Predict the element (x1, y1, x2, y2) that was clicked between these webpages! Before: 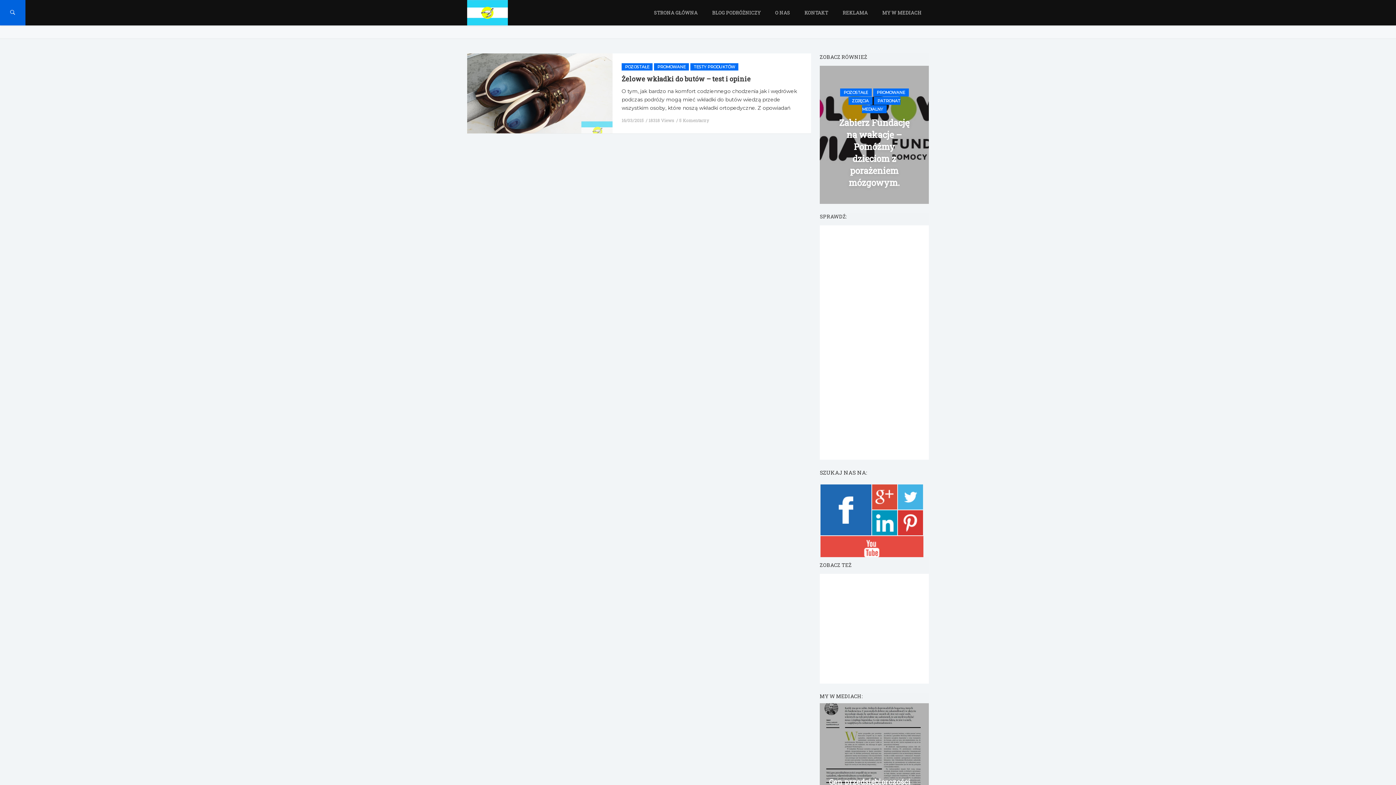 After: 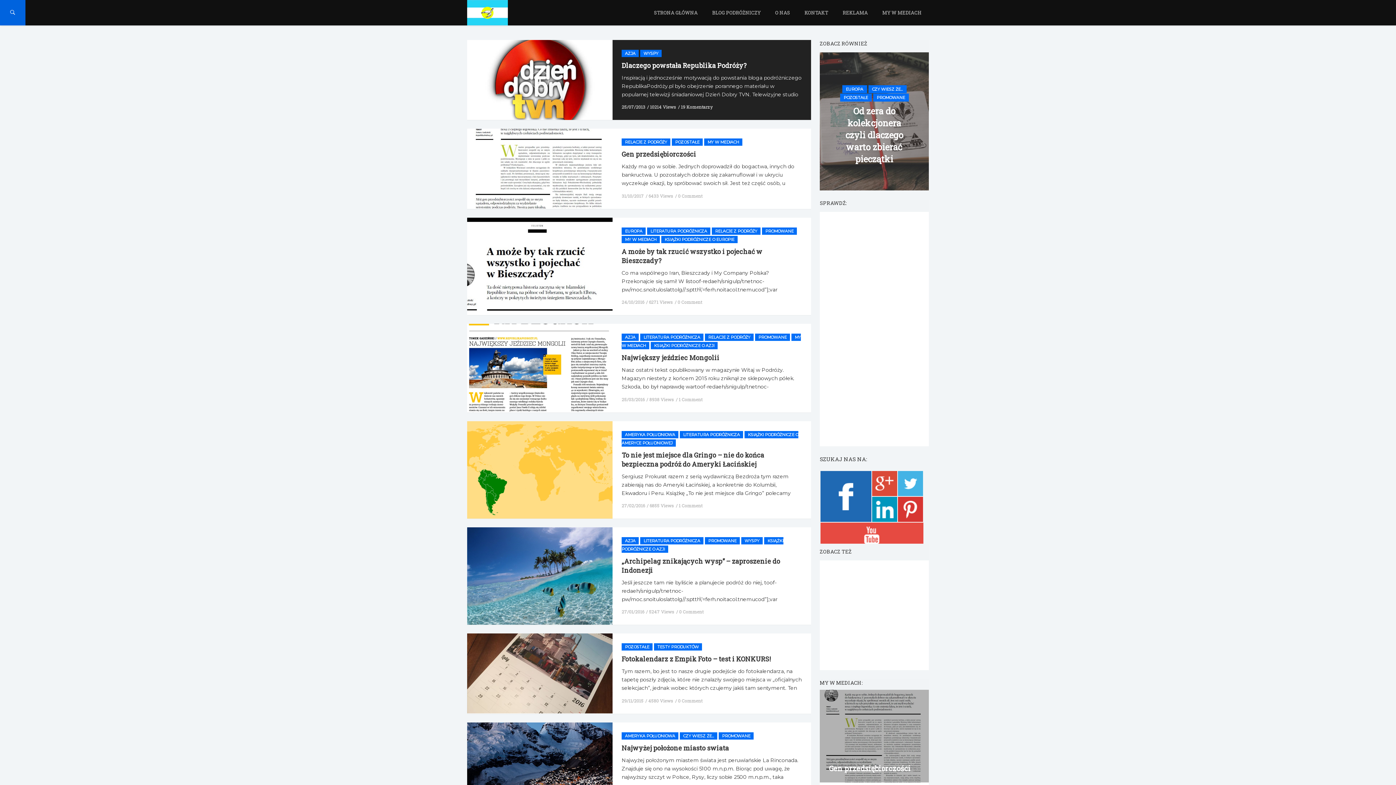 Action: label: BLOG PODRÓŻNICZY bbox: (705, 0, 768, 25)